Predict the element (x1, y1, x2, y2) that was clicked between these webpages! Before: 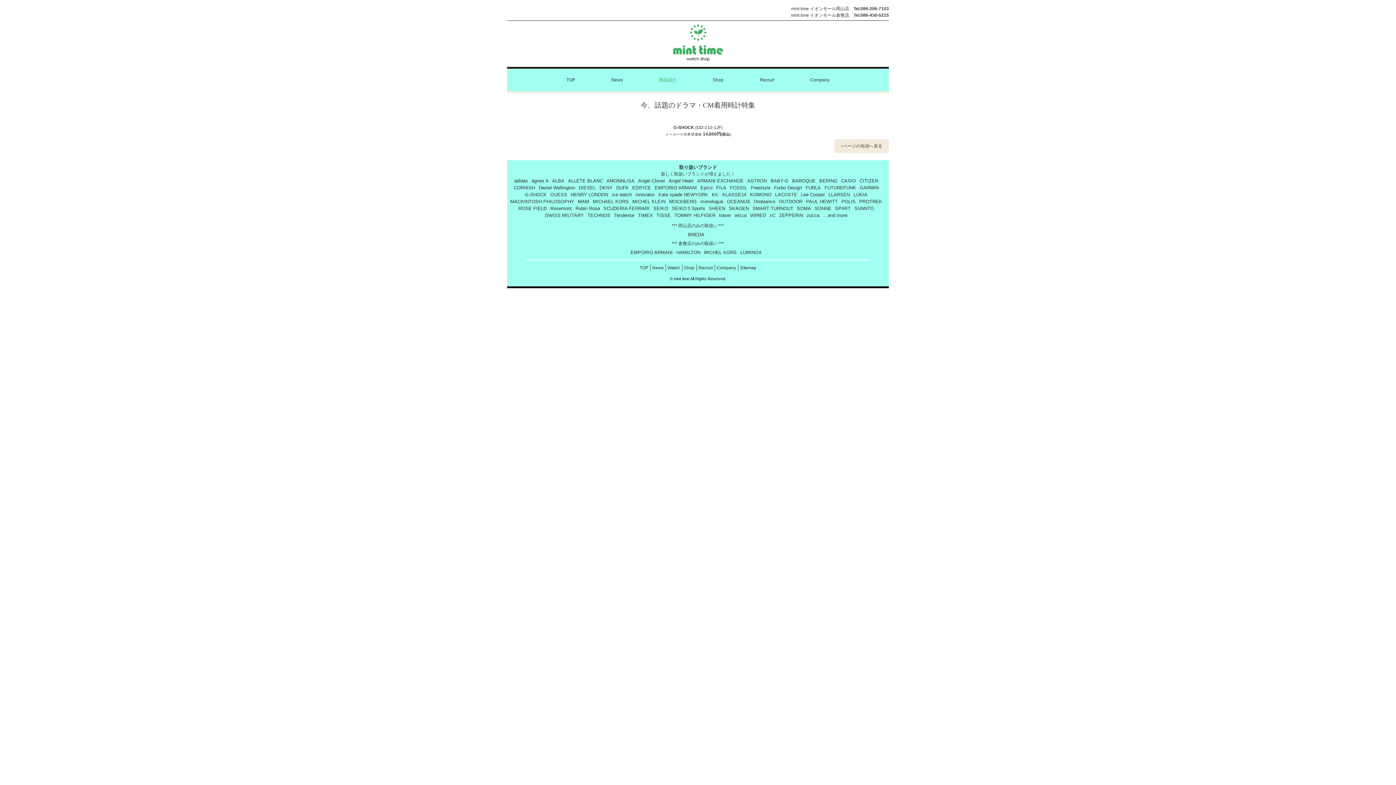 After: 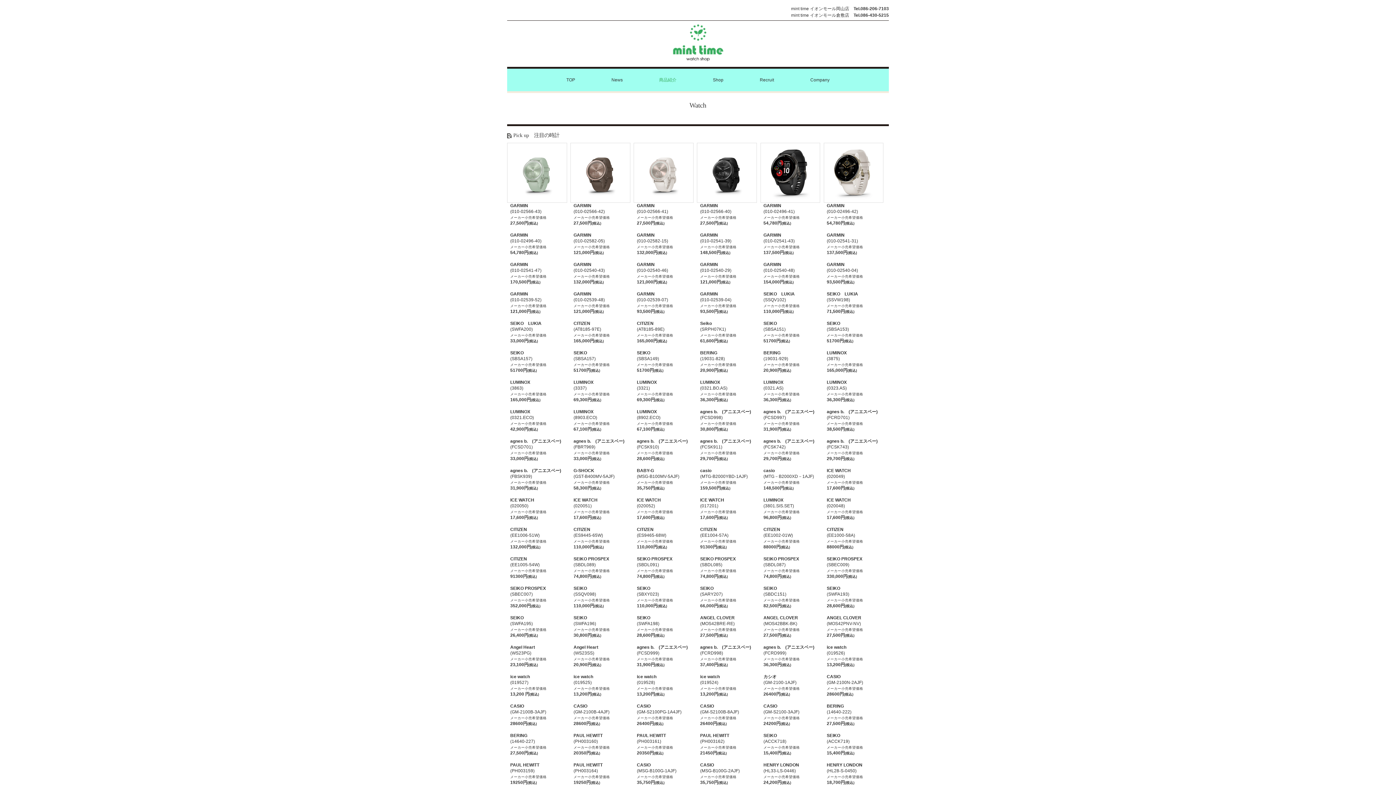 Action: label: Watch bbox: (667, 265, 680, 270)